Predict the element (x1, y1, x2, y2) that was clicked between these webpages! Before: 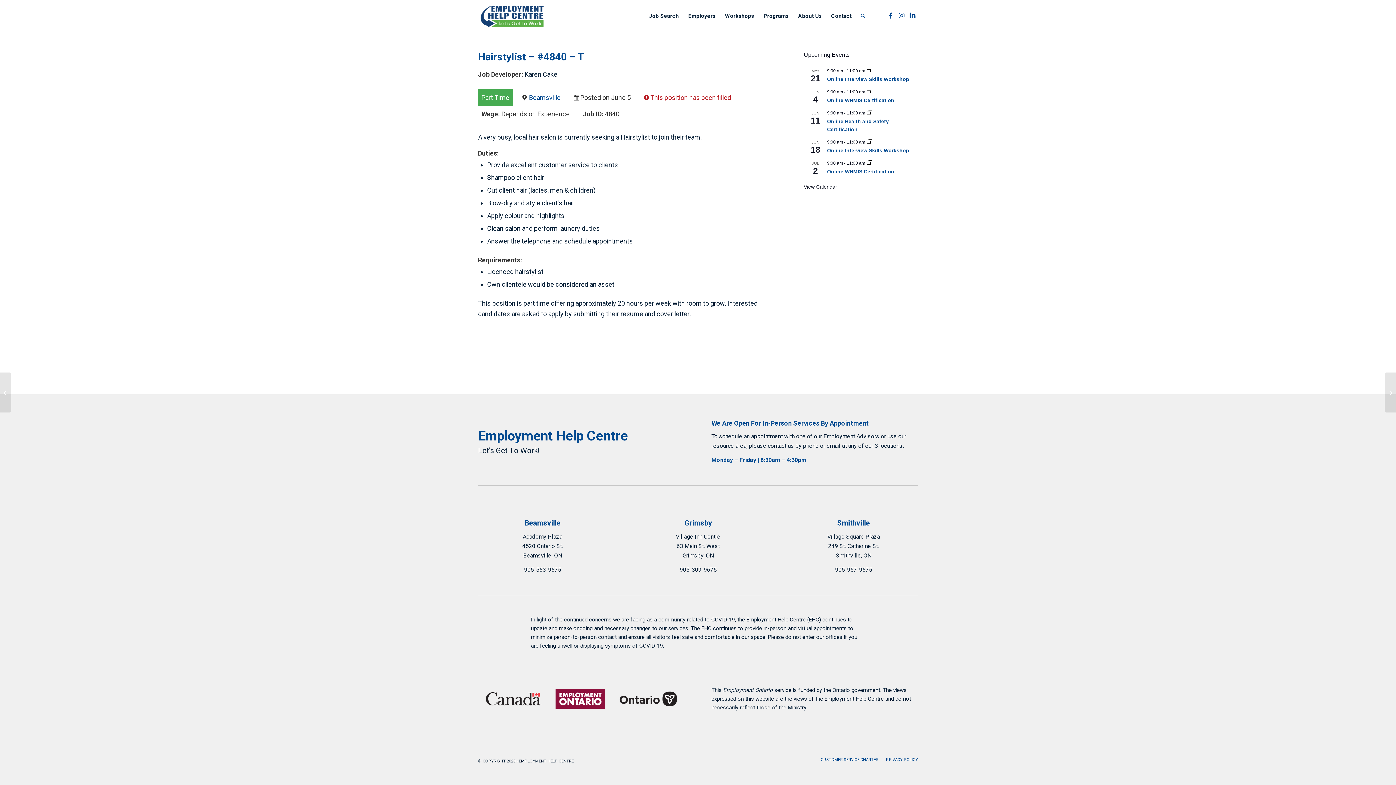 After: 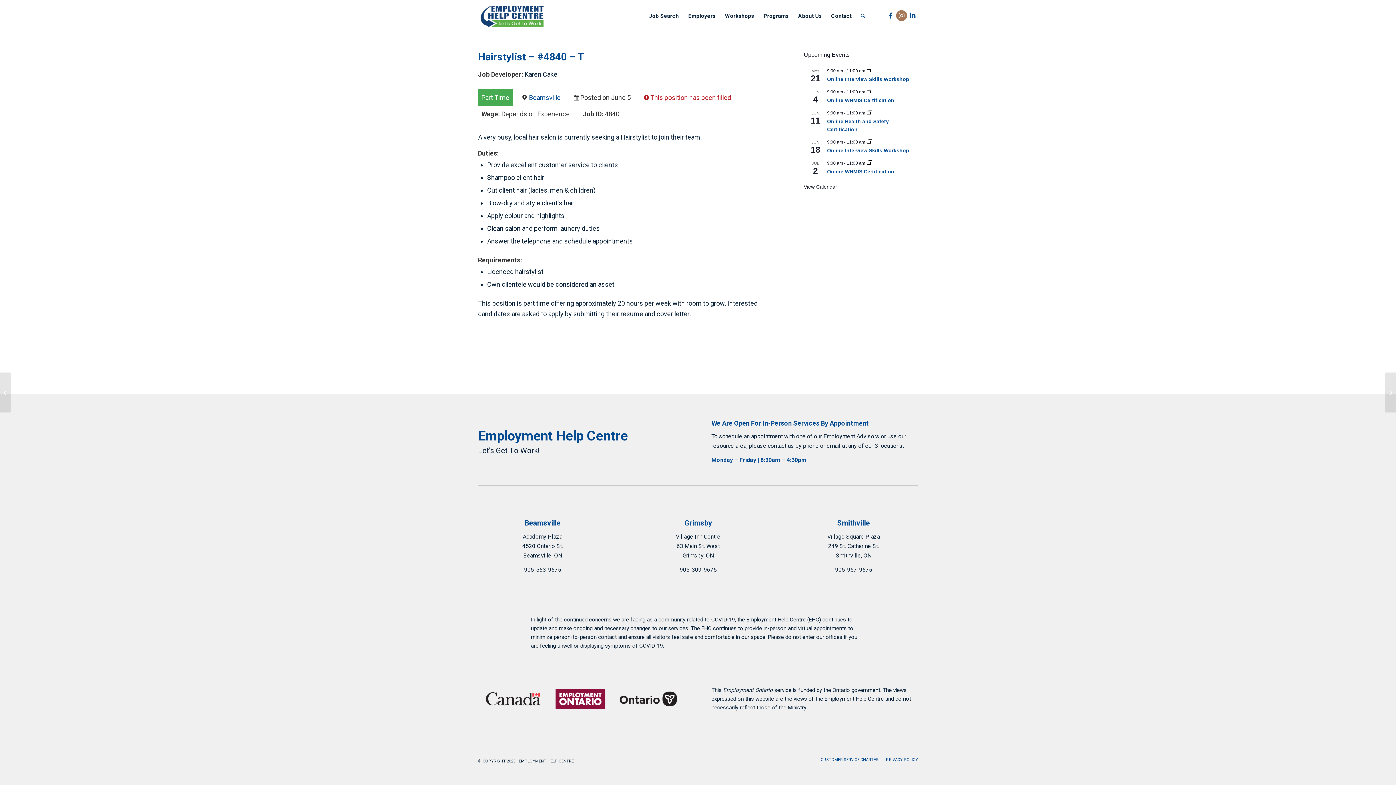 Action: label: Link to Instagram bbox: (896, 10, 907, 21)